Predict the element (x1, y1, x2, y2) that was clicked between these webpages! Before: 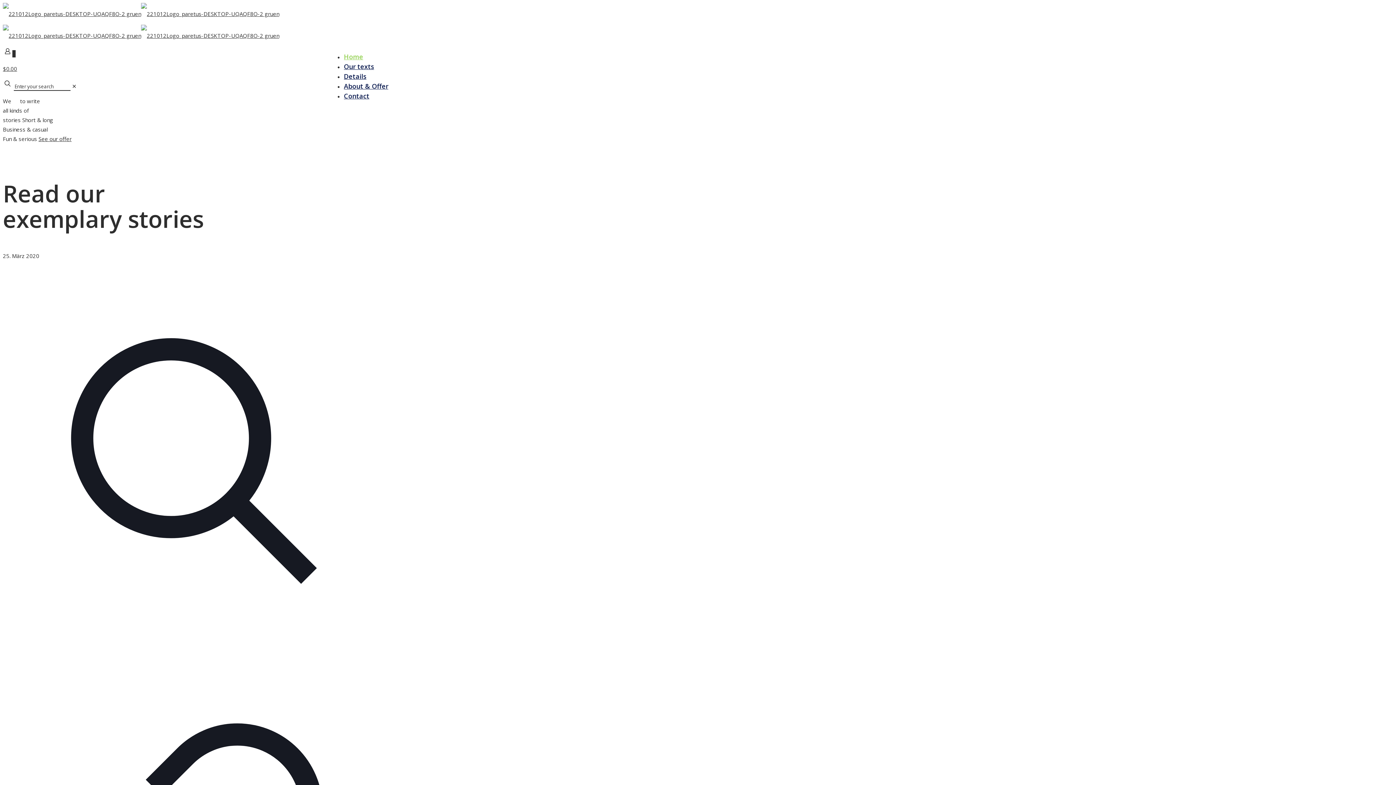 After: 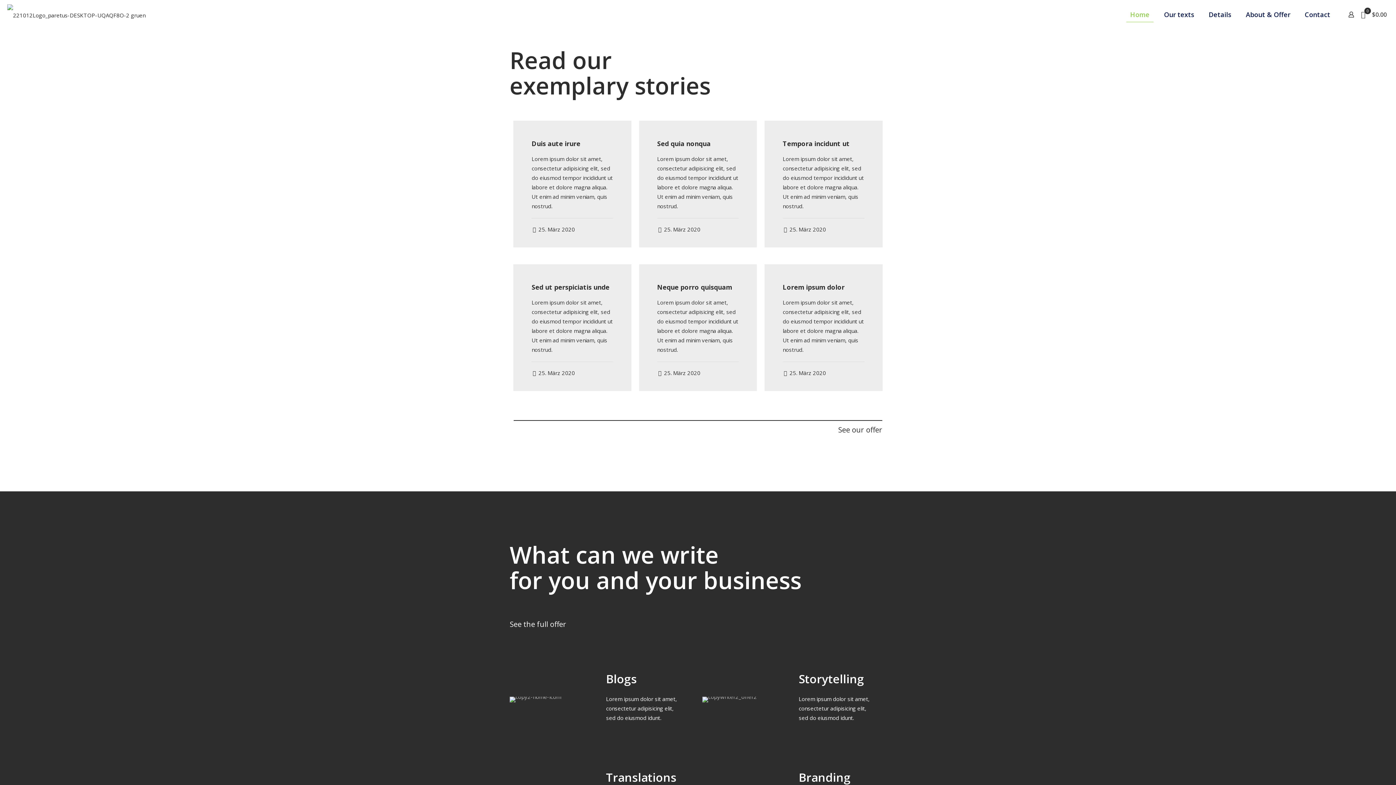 Action: bbox: (2, 6, 279, 42)